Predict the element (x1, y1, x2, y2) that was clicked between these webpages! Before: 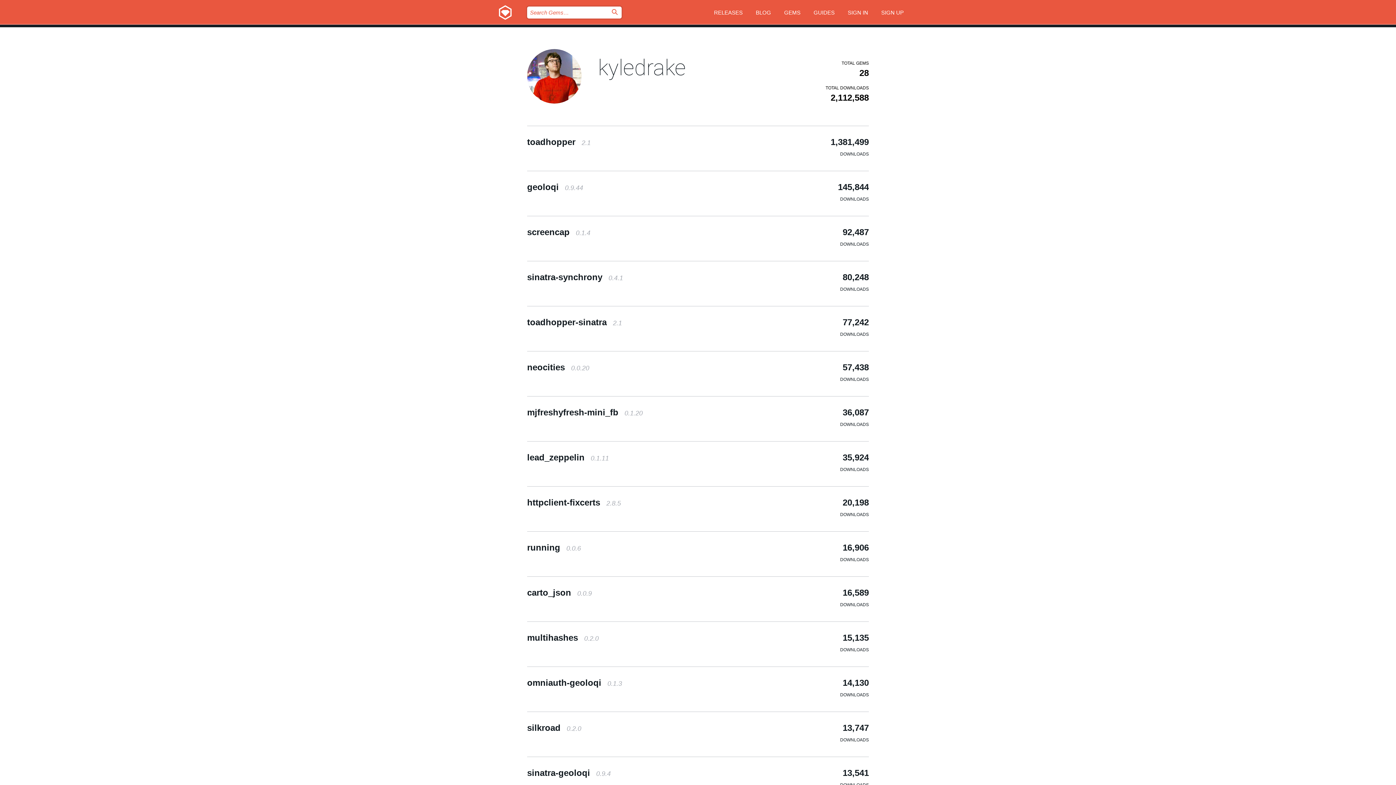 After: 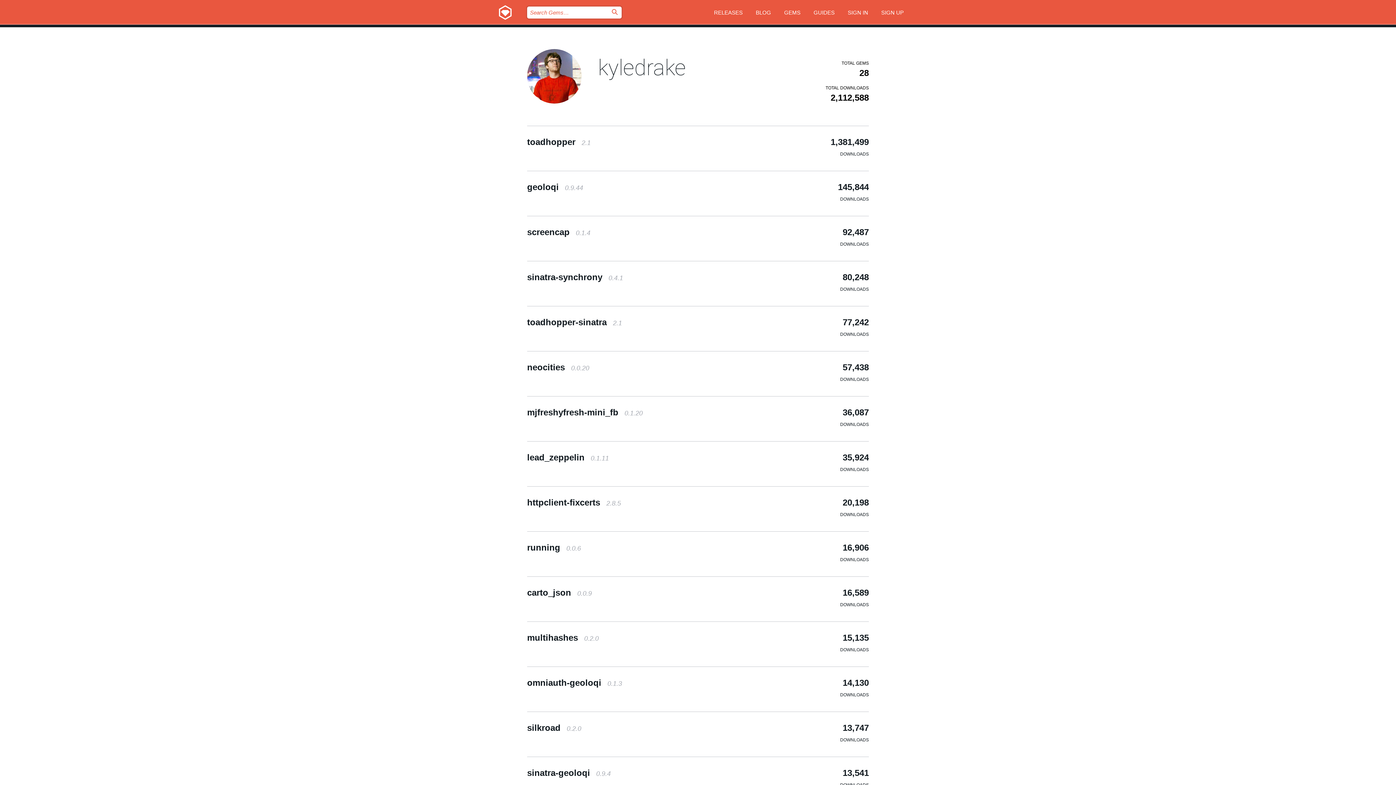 Action: bbox: (598, 54, 686, 80) label: kyledrake